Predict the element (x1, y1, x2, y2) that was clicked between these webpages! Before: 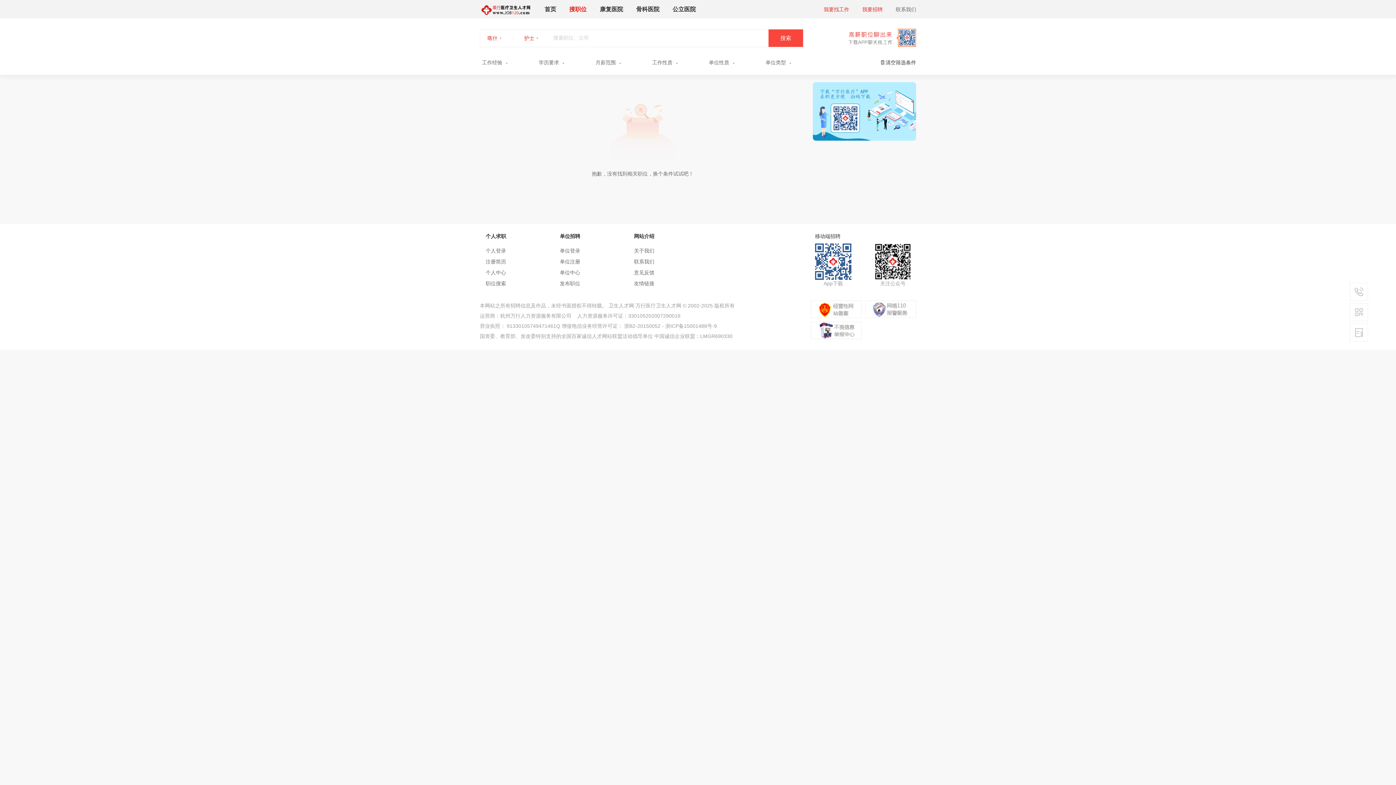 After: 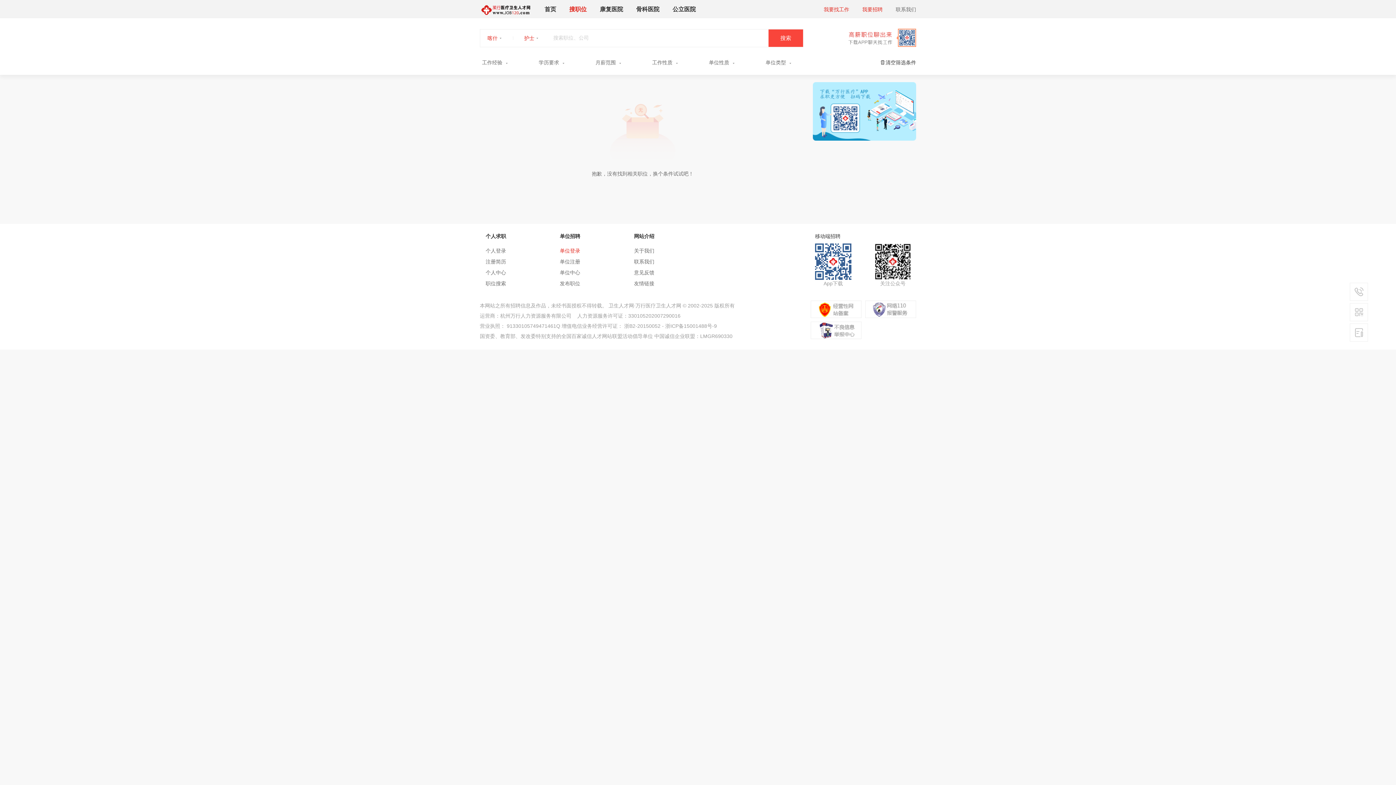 Action: bbox: (560, 248, 580, 253) label: 单位登录